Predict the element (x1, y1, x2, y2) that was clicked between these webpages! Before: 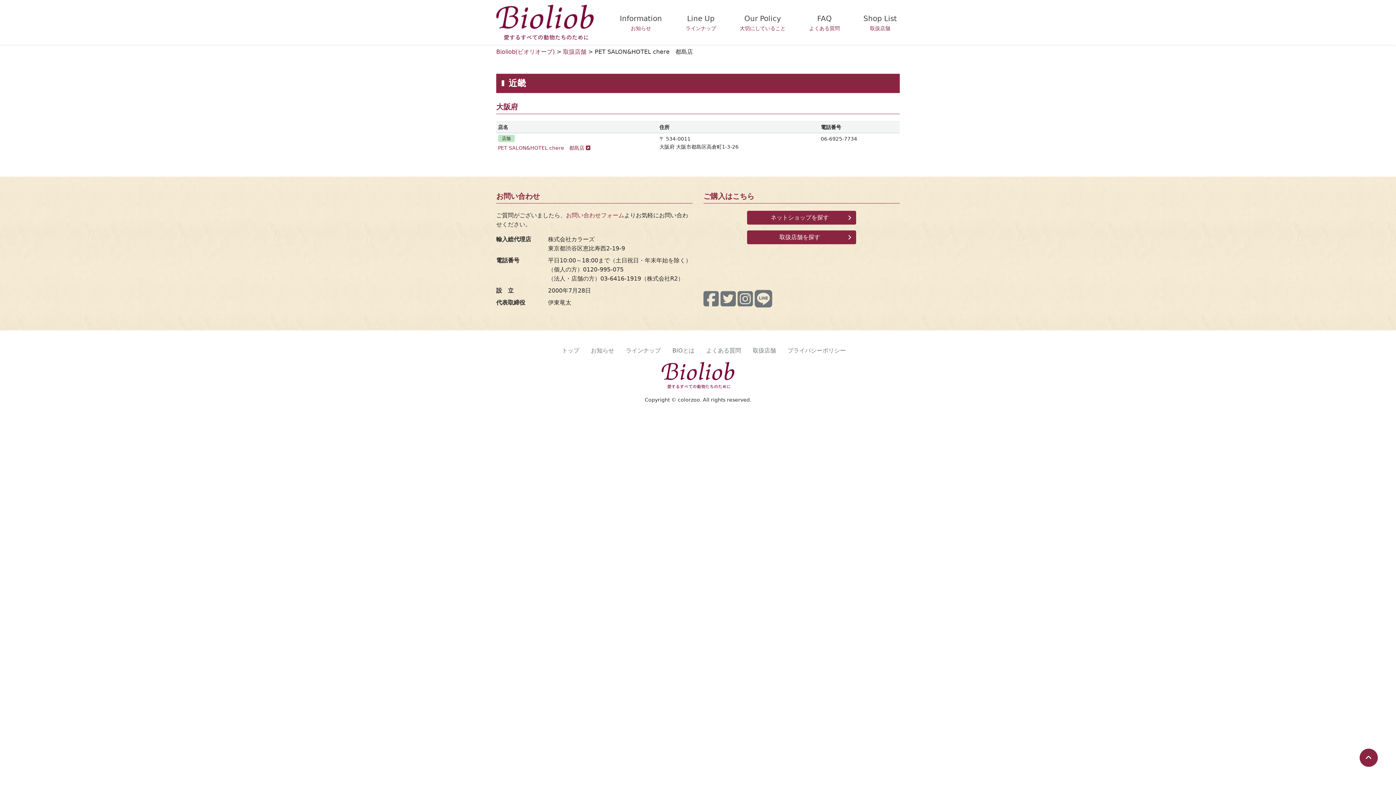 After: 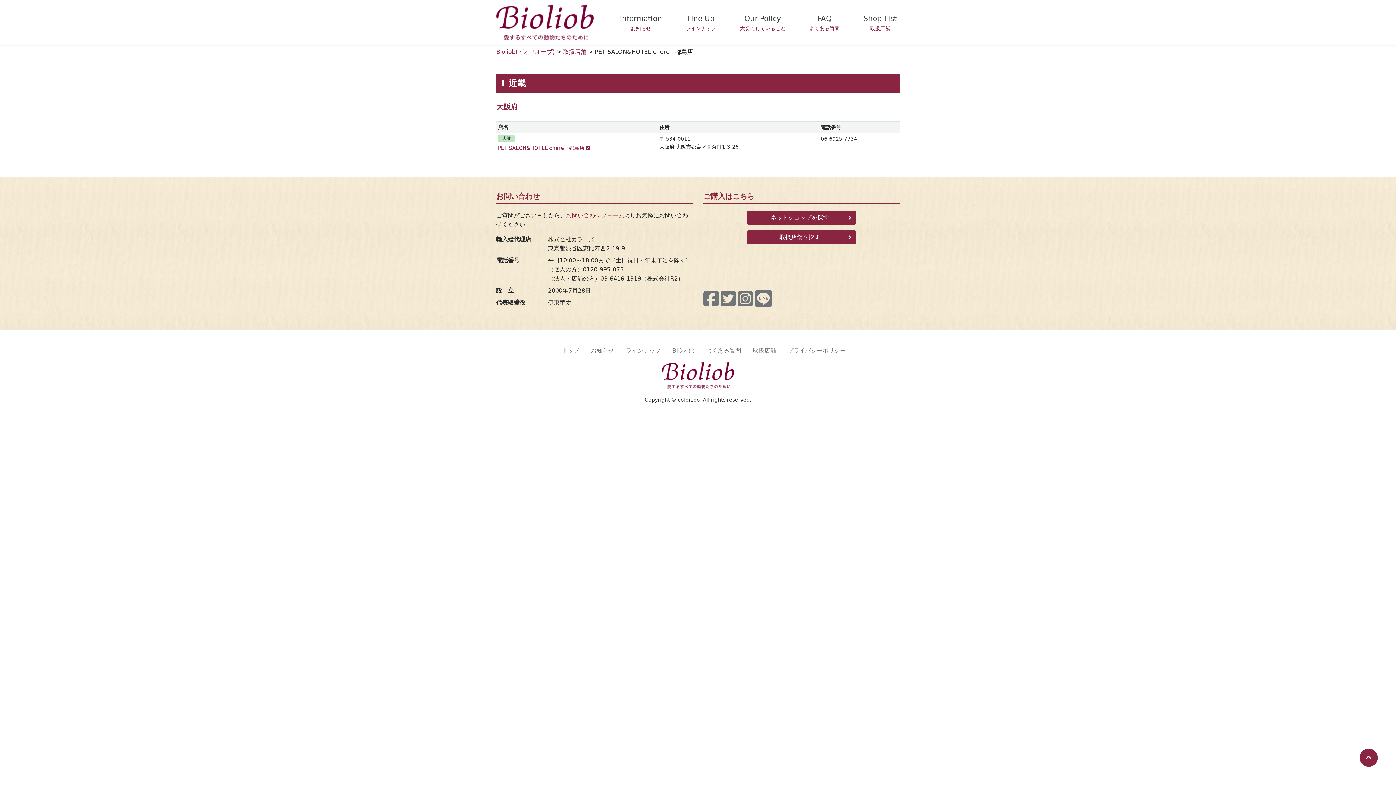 Action: bbox: (720, 300, 736, 306)